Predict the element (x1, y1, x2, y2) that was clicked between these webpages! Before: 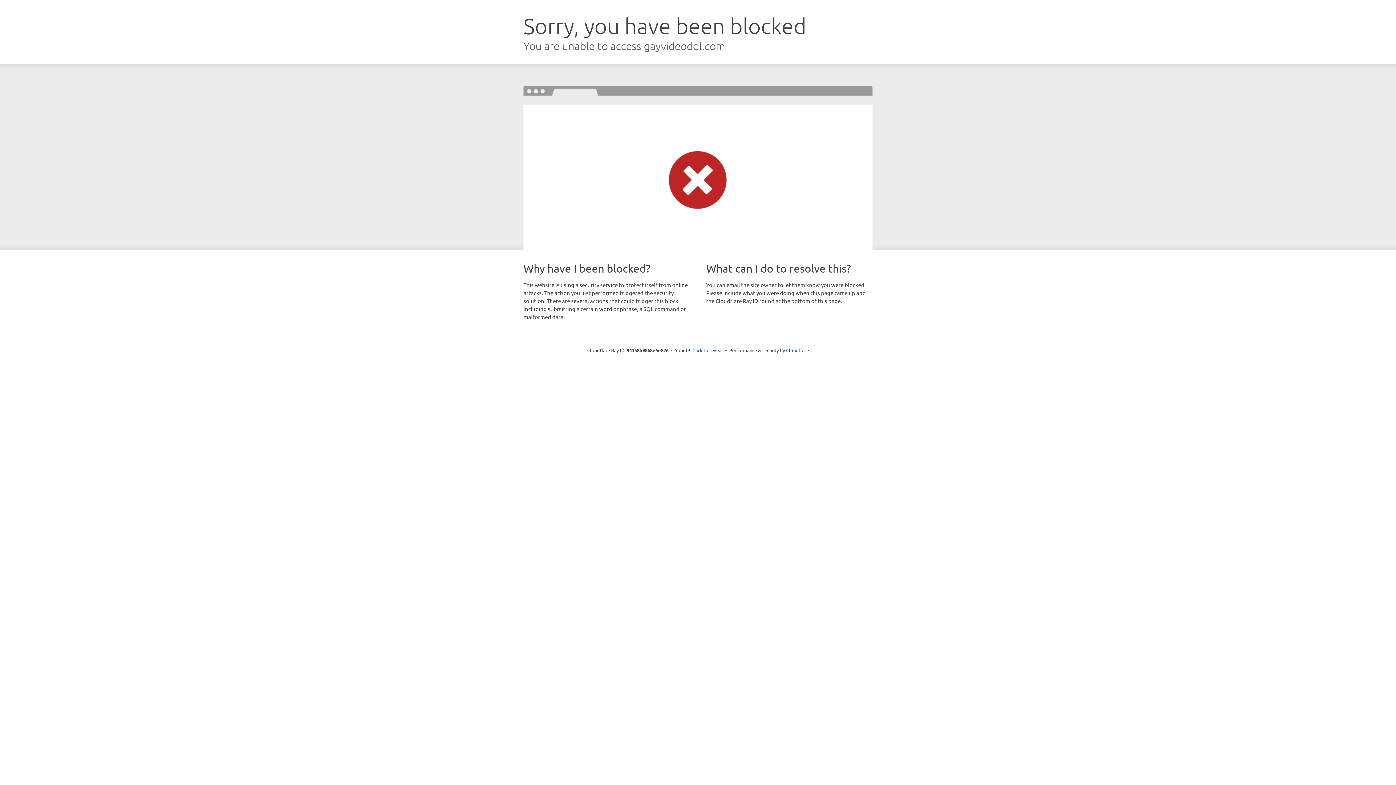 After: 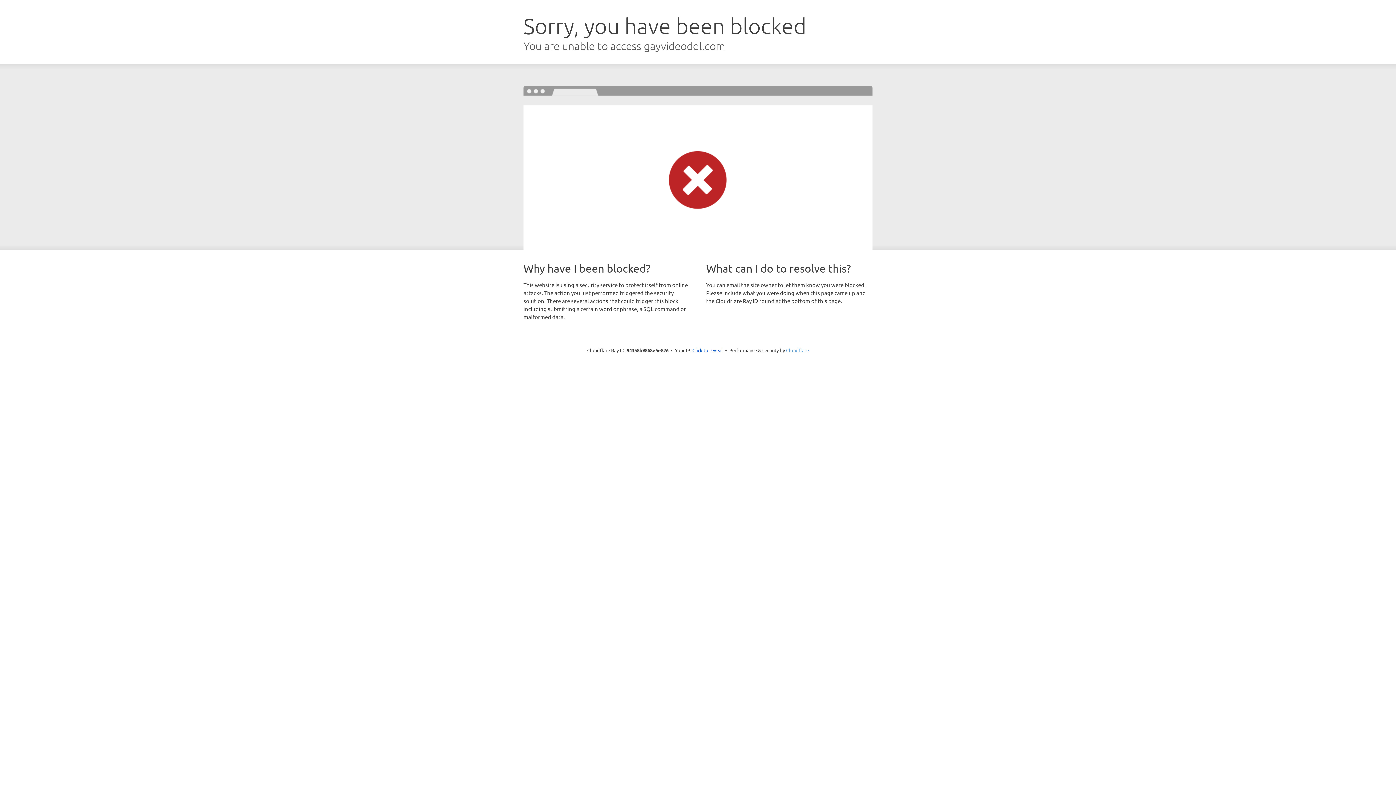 Action: bbox: (786, 347, 809, 353) label: Cloudflare